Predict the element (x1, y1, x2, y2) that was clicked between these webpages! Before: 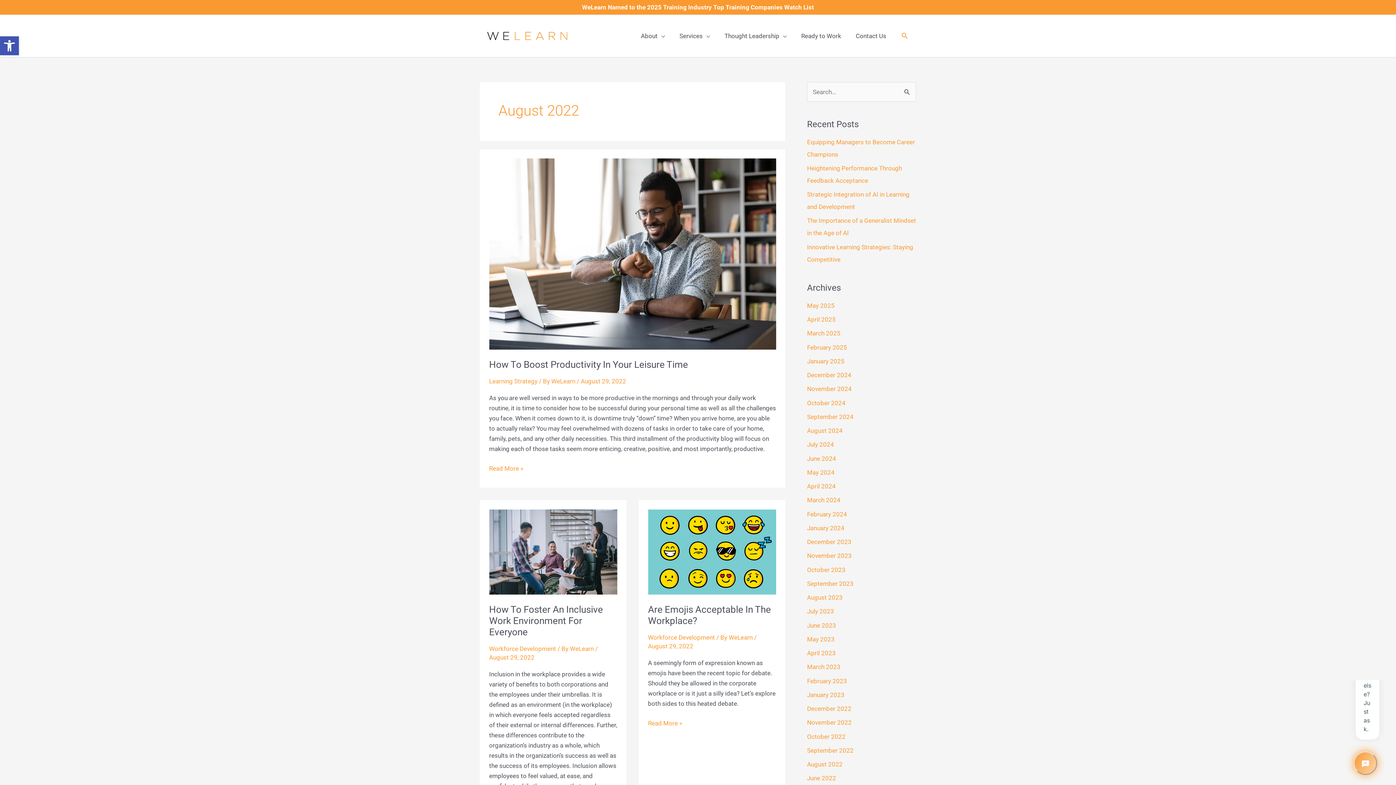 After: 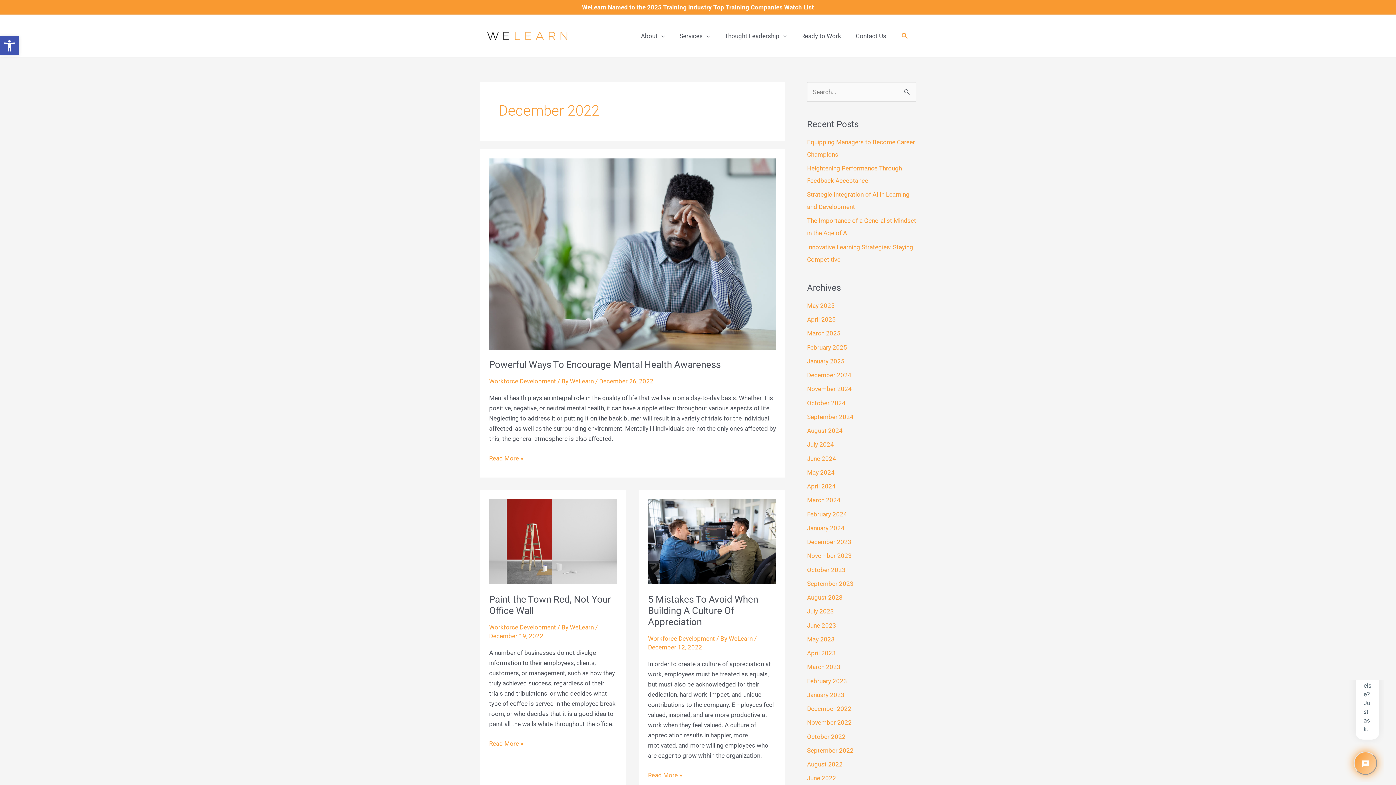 Action: label: December 2022 bbox: (807, 705, 851, 712)